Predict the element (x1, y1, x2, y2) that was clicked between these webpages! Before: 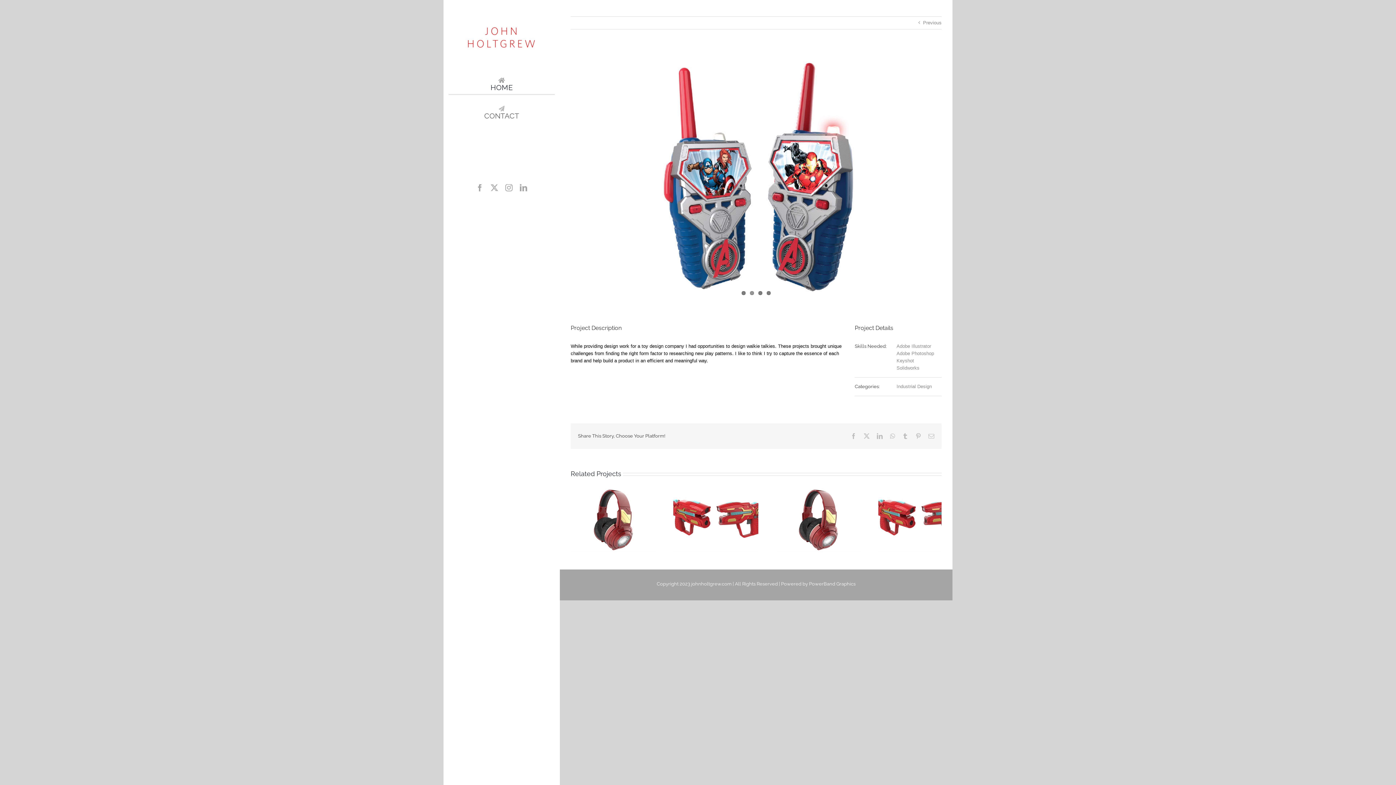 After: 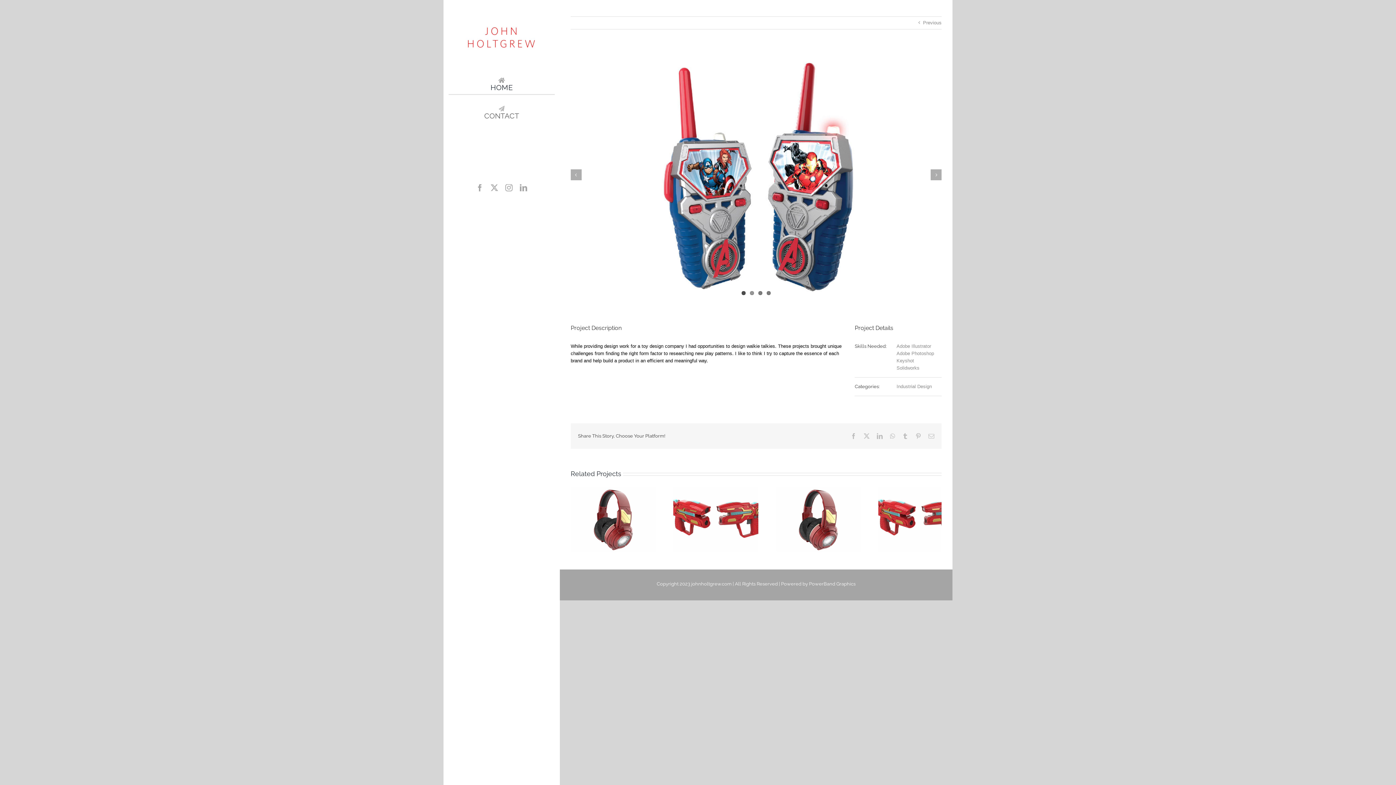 Action: label: 1 bbox: (741, 291, 745, 295)